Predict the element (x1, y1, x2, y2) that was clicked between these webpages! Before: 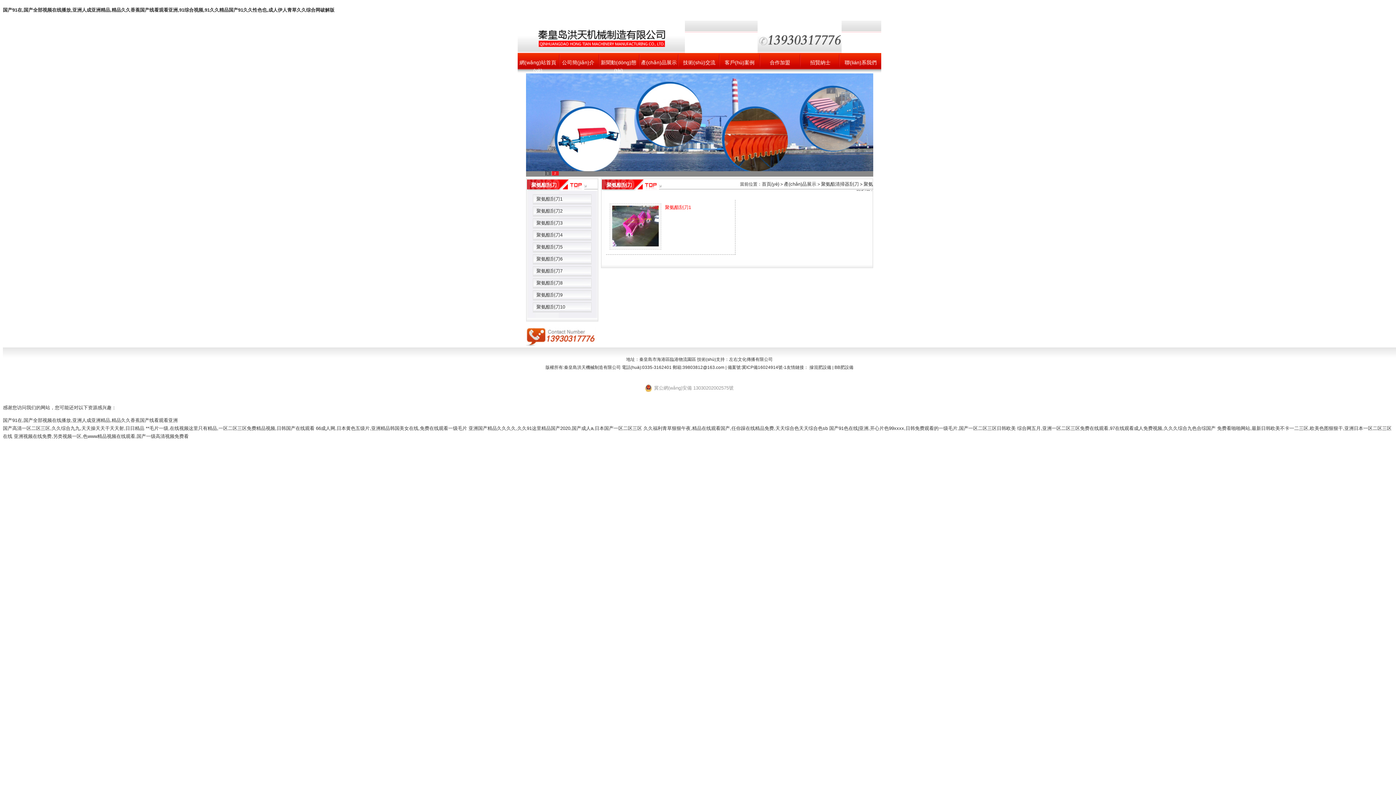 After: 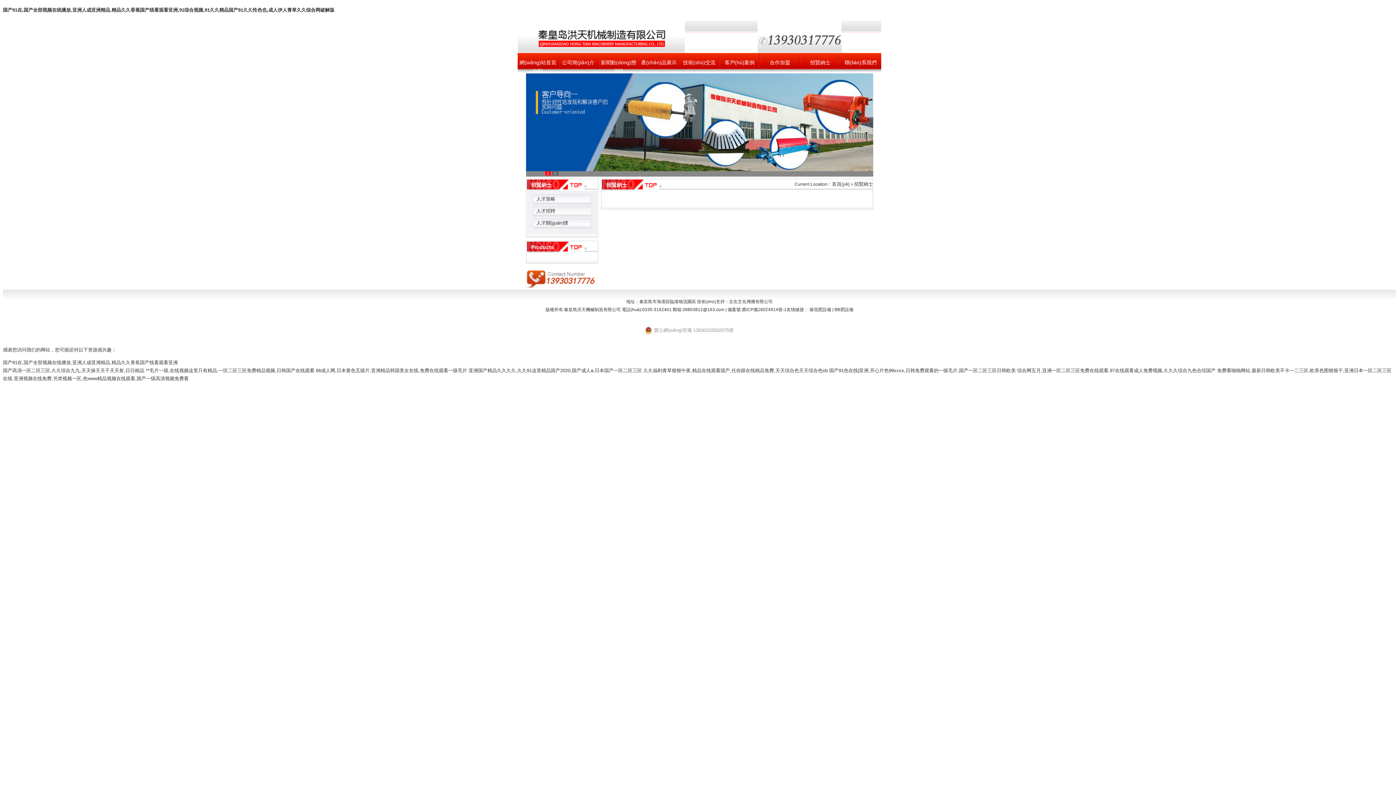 Action: bbox: (810, 59, 830, 65) label: 招賢納士